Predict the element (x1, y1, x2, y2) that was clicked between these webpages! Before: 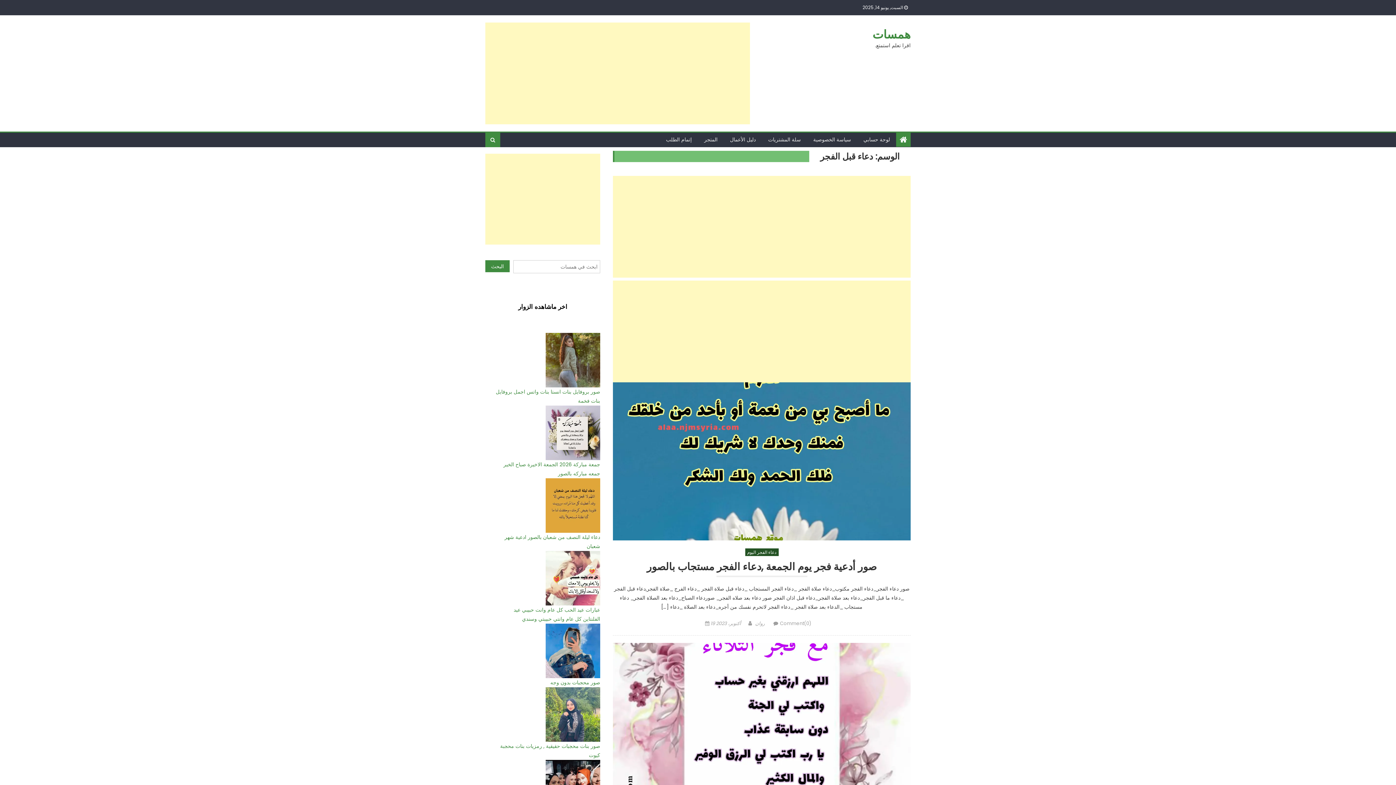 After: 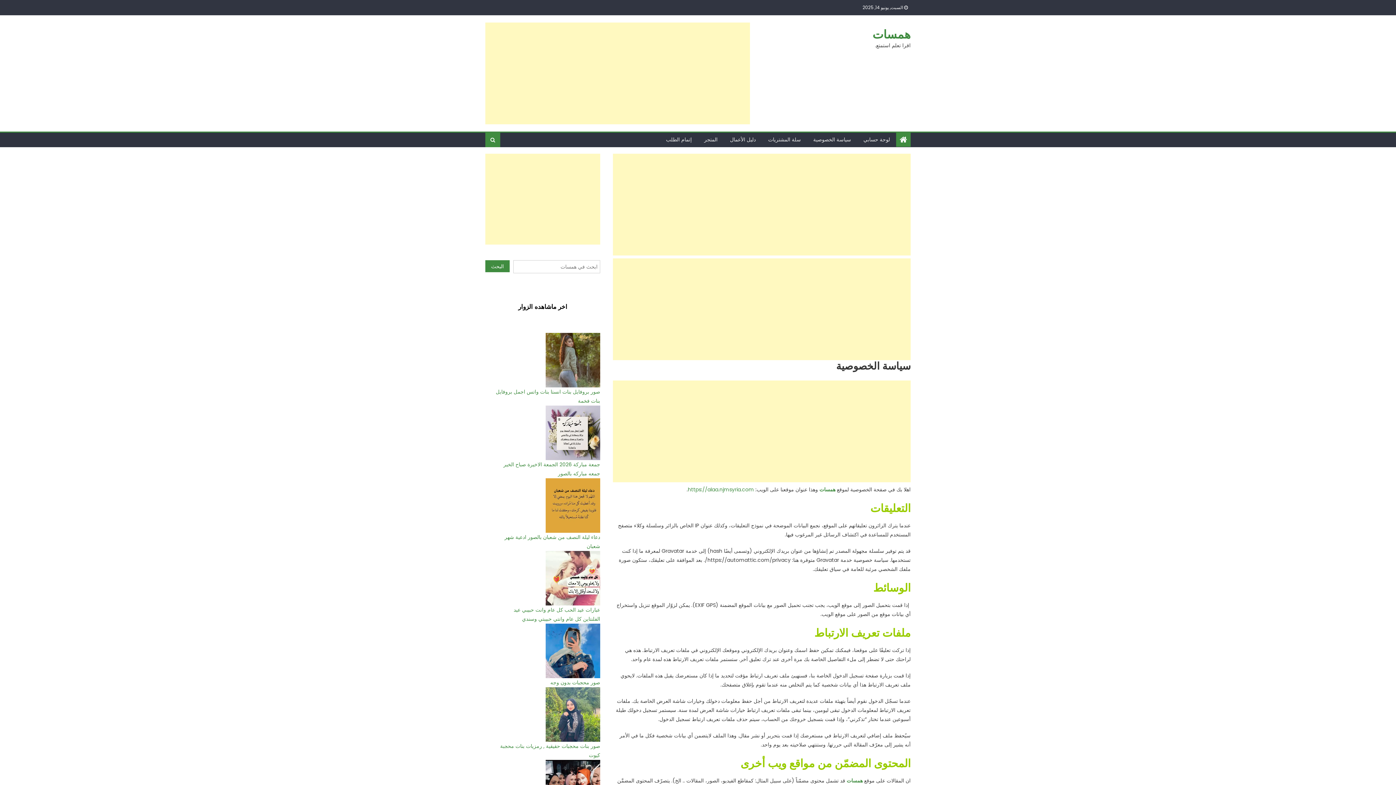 Action: label: سياسة الخصوصية bbox: (808, 132, 856, 146)